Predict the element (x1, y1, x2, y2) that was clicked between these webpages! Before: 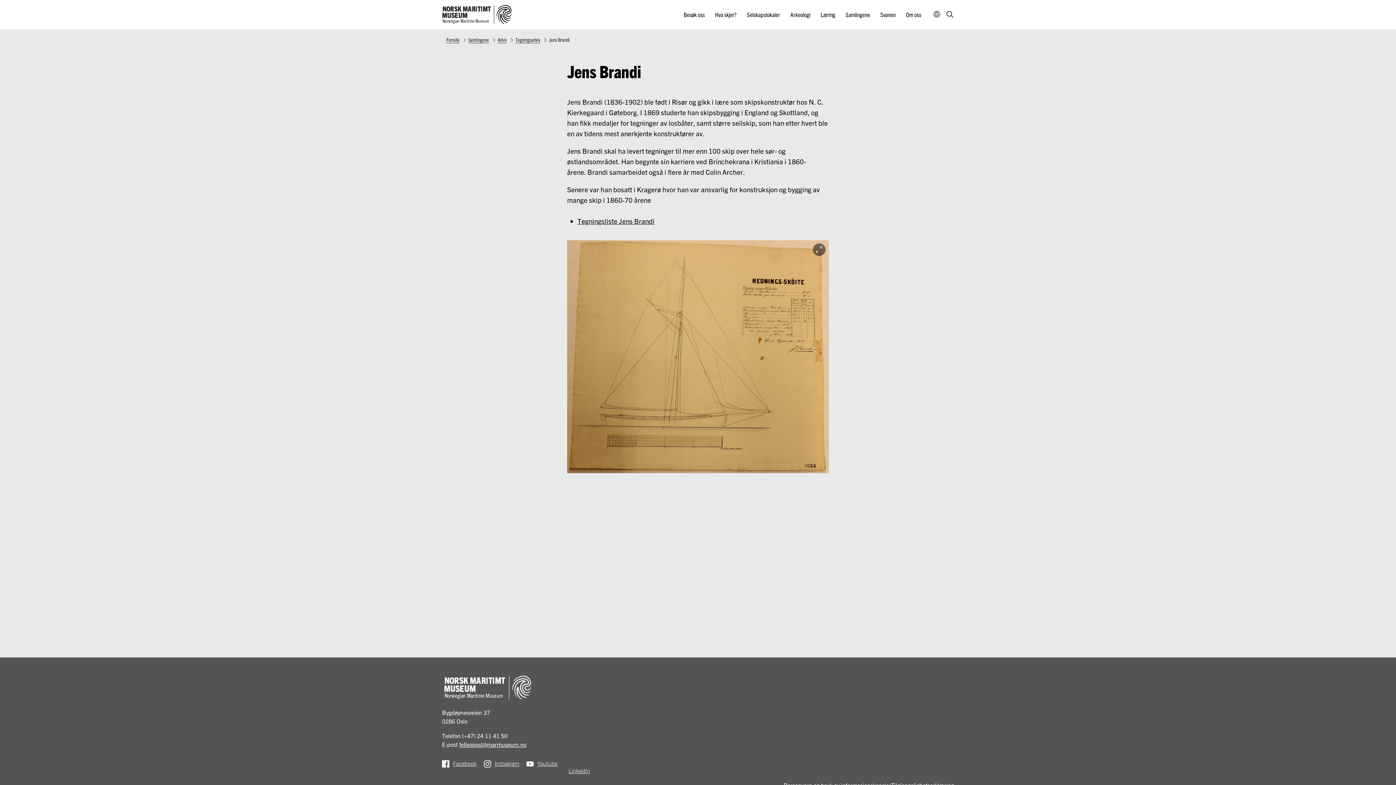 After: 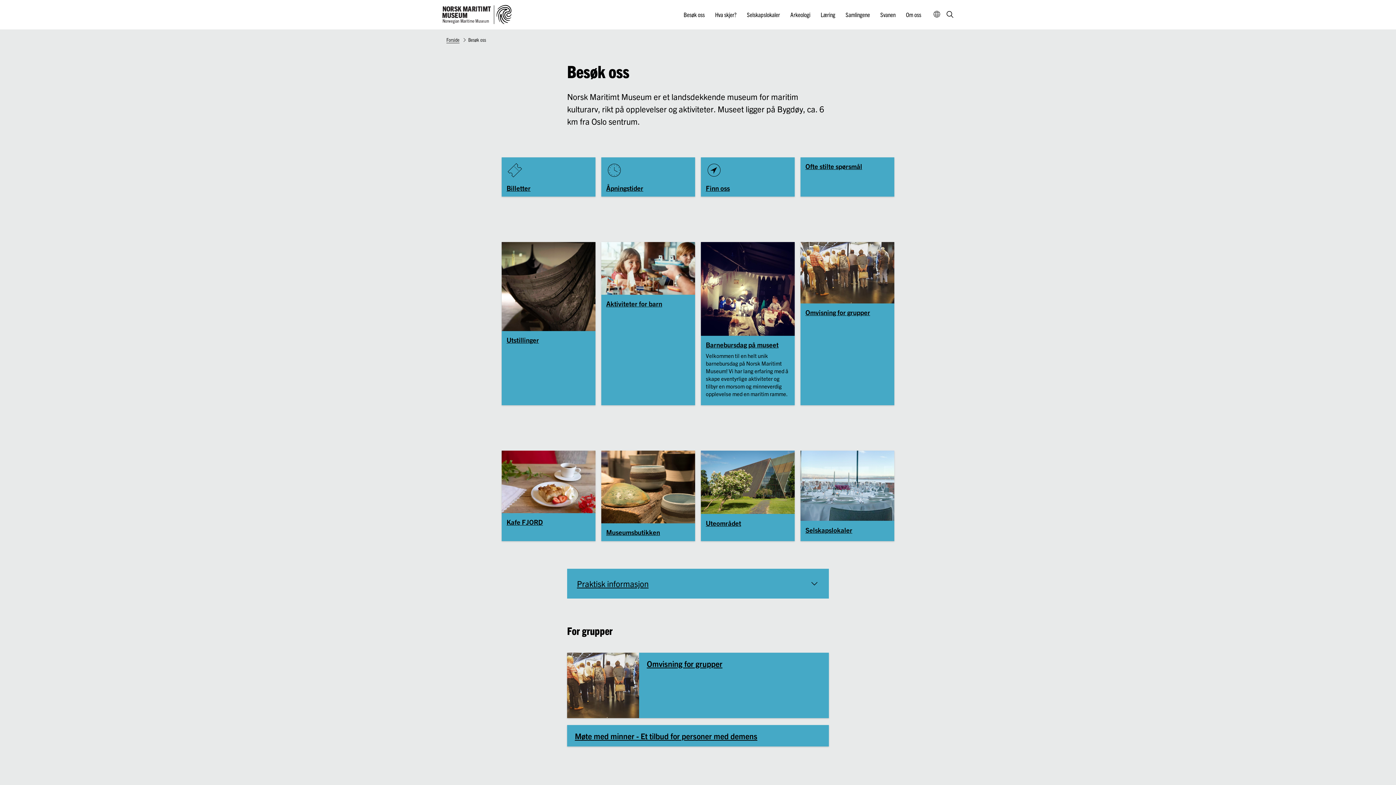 Action: label: Besøk oss bbox: (679, 6, 709, 22)